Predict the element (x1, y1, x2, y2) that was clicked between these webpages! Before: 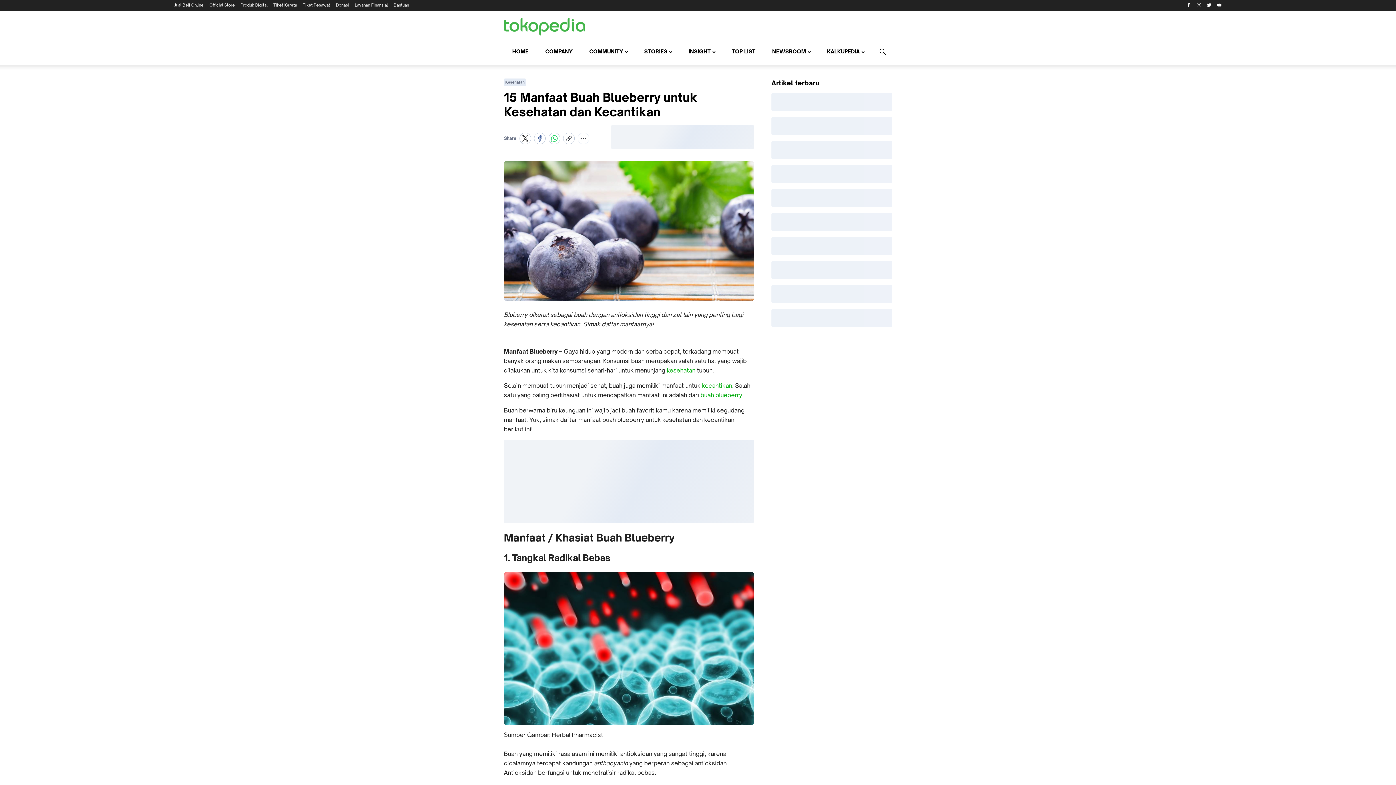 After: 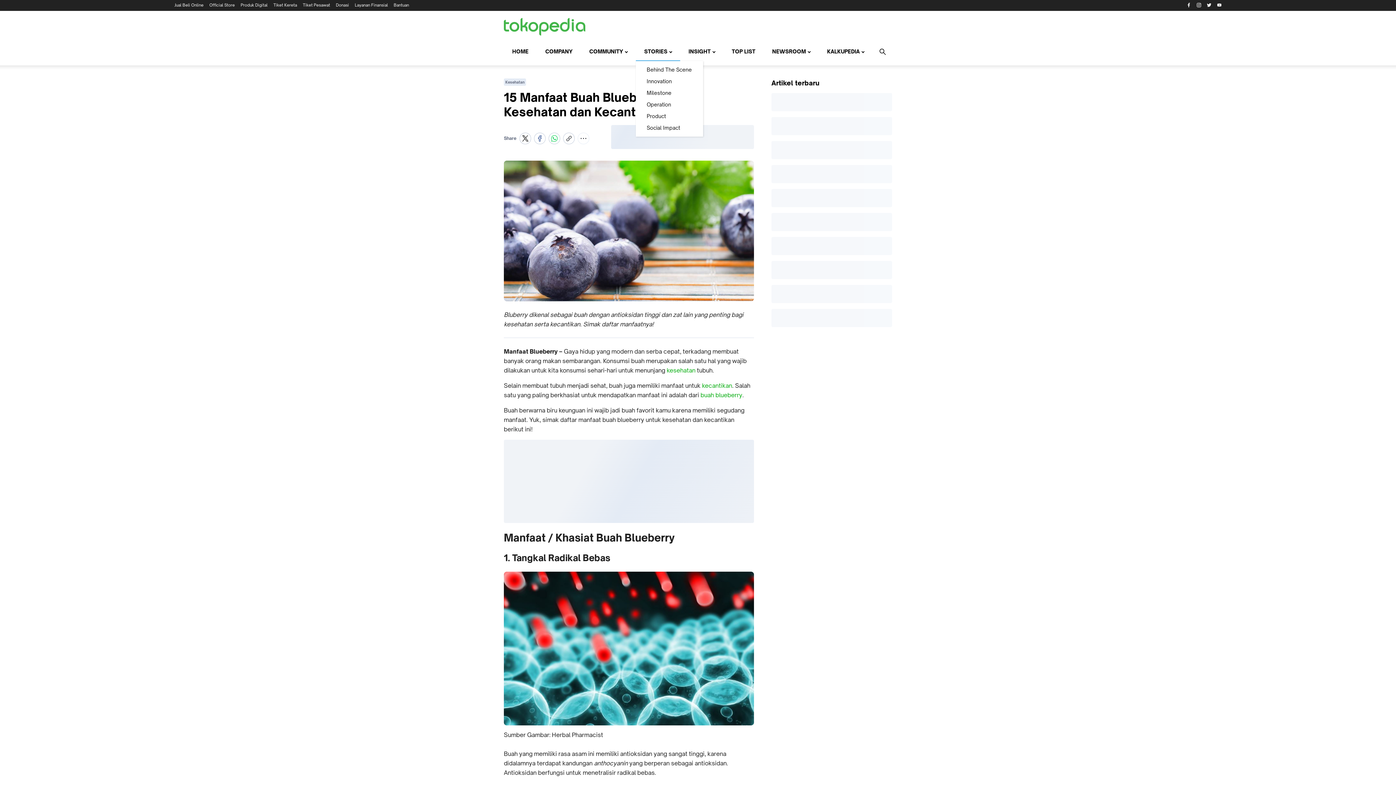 Action: label: STORIES bbox: (641, 42, 675, 60)